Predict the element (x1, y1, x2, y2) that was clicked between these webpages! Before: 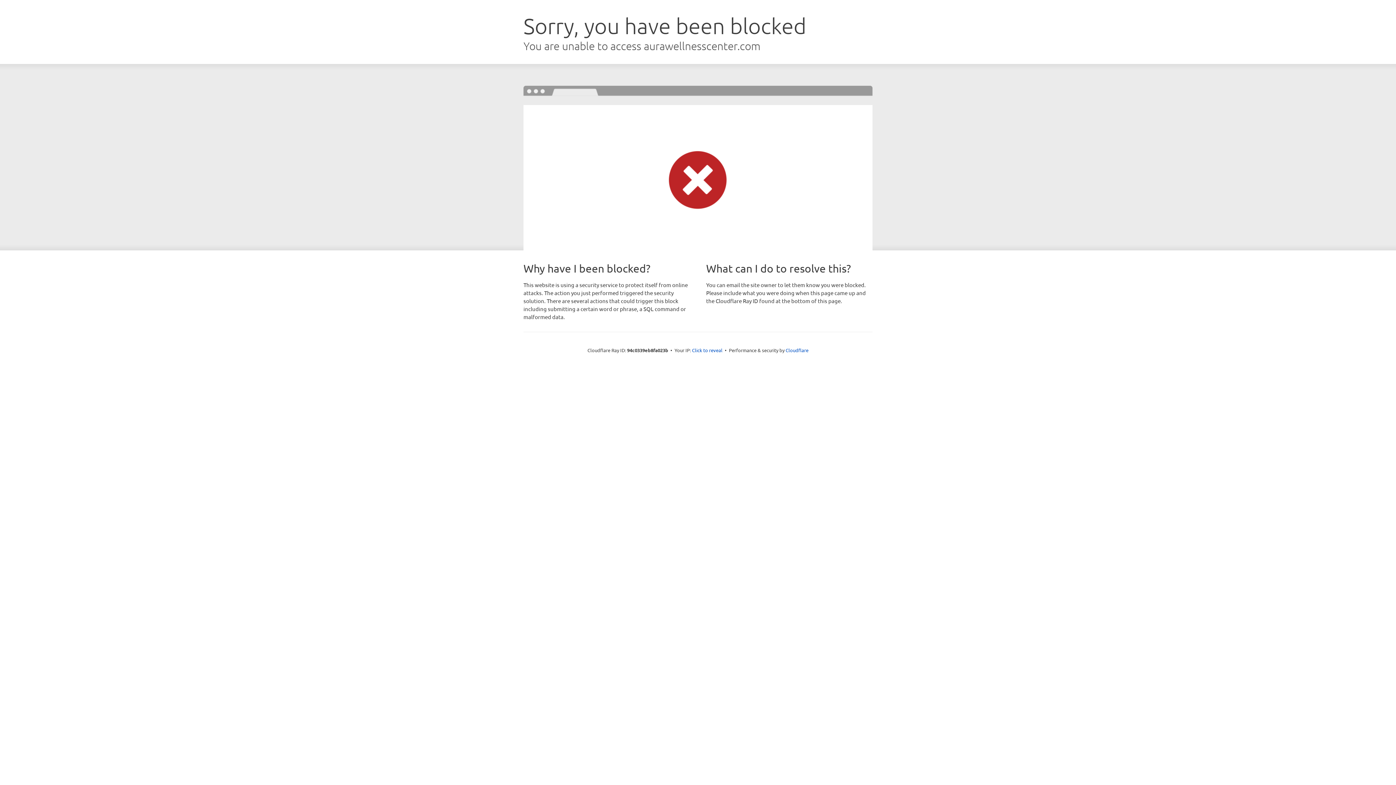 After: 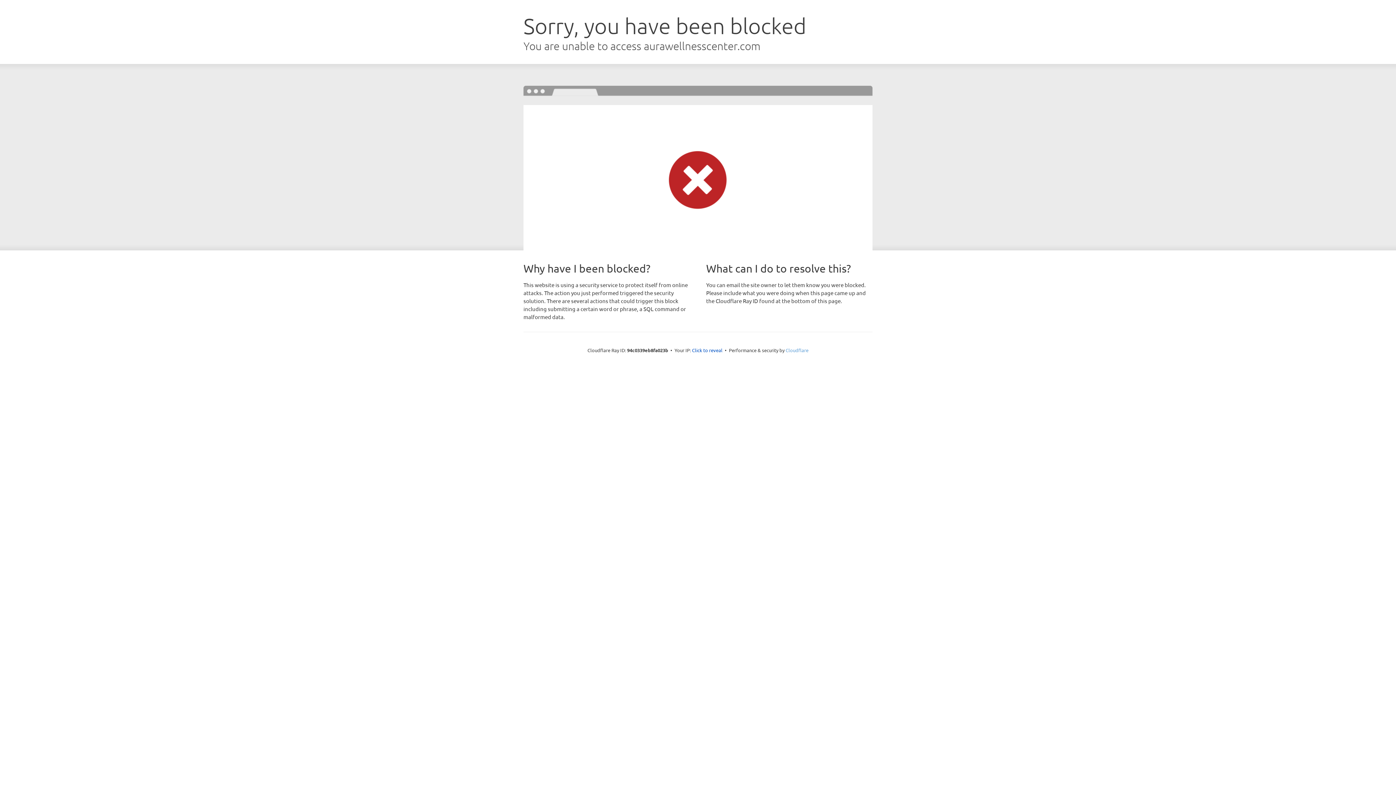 Action: label: Cloudflare bbox: (785, 347, 808, 353)